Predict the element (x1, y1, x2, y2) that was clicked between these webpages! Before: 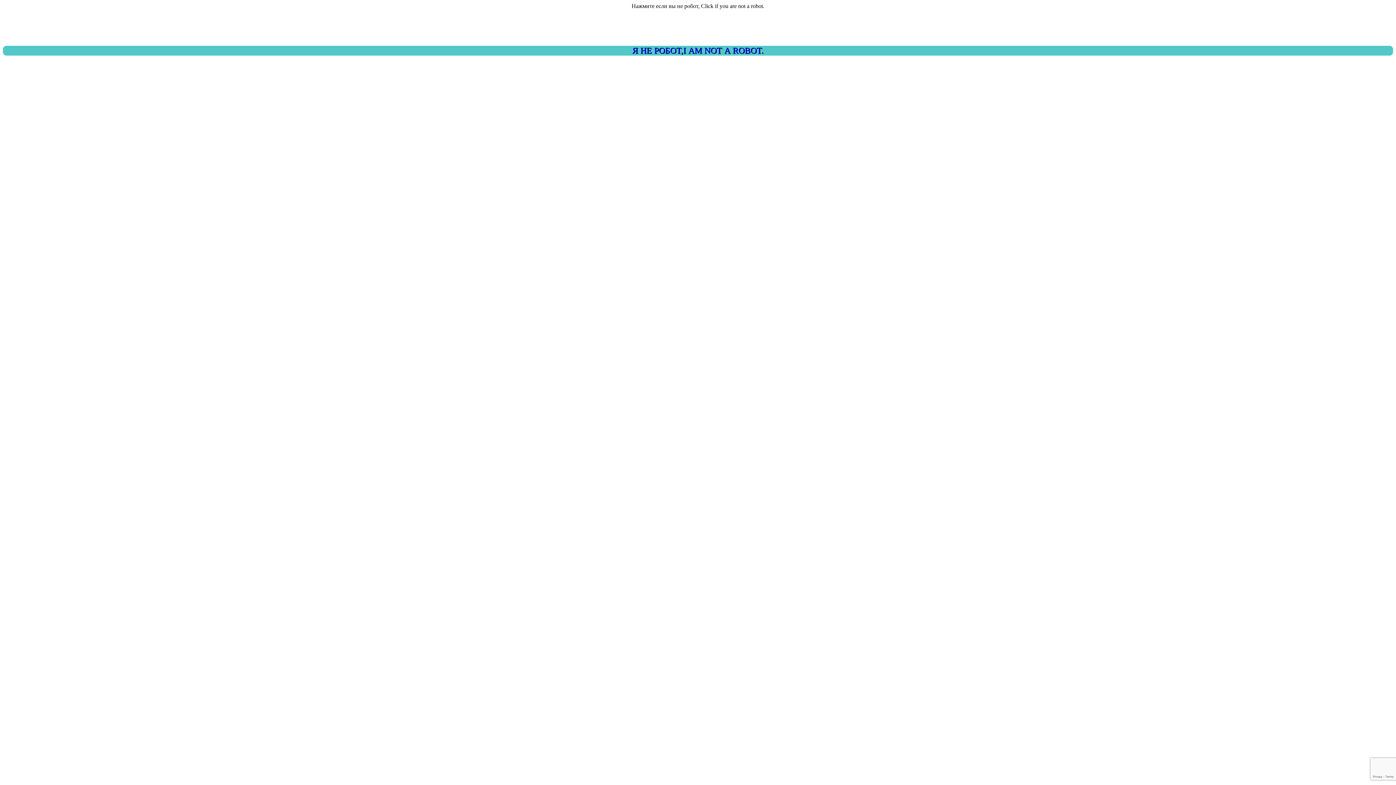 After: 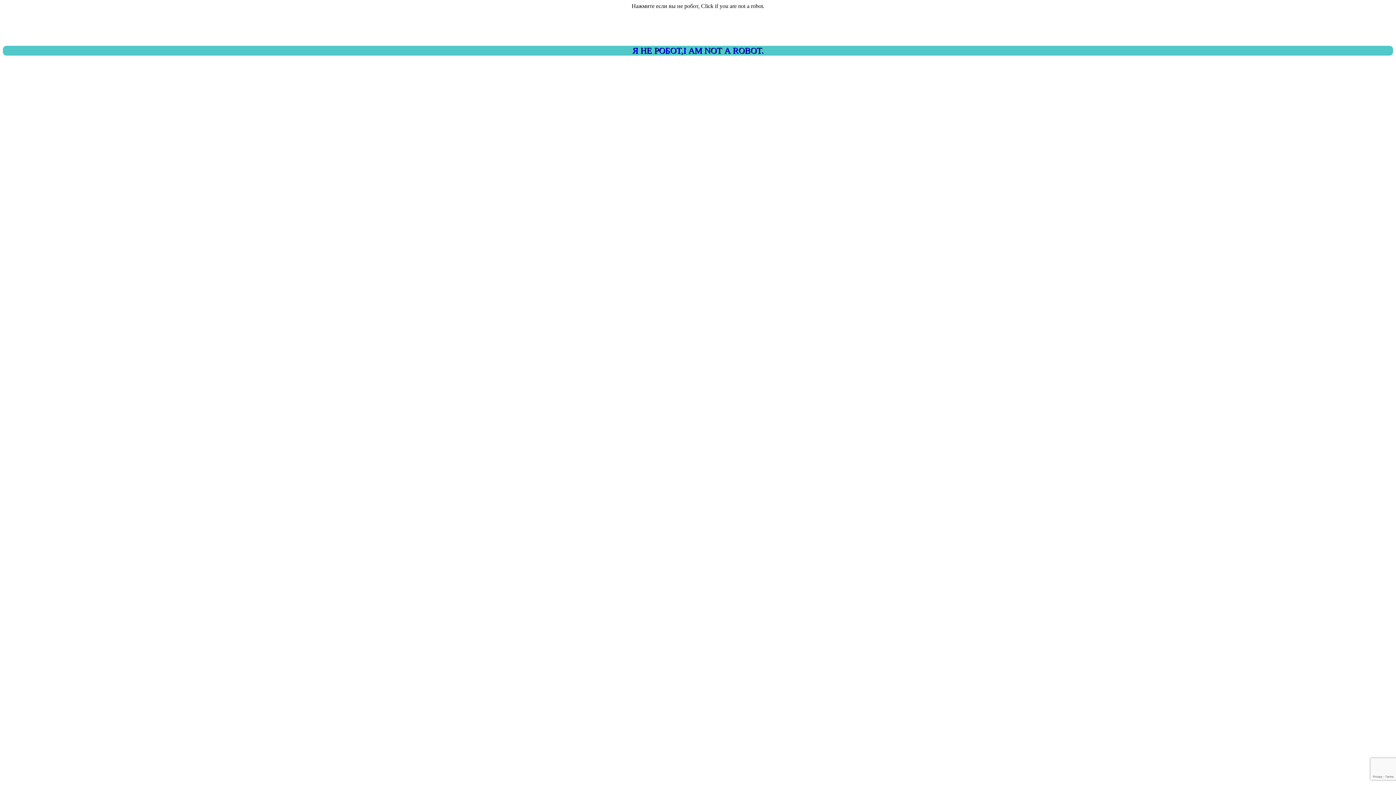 Action: label: Я НЕ РОБОТ,I AM NOT A ROBOT. bbox: (2, 45, 1393, 55)